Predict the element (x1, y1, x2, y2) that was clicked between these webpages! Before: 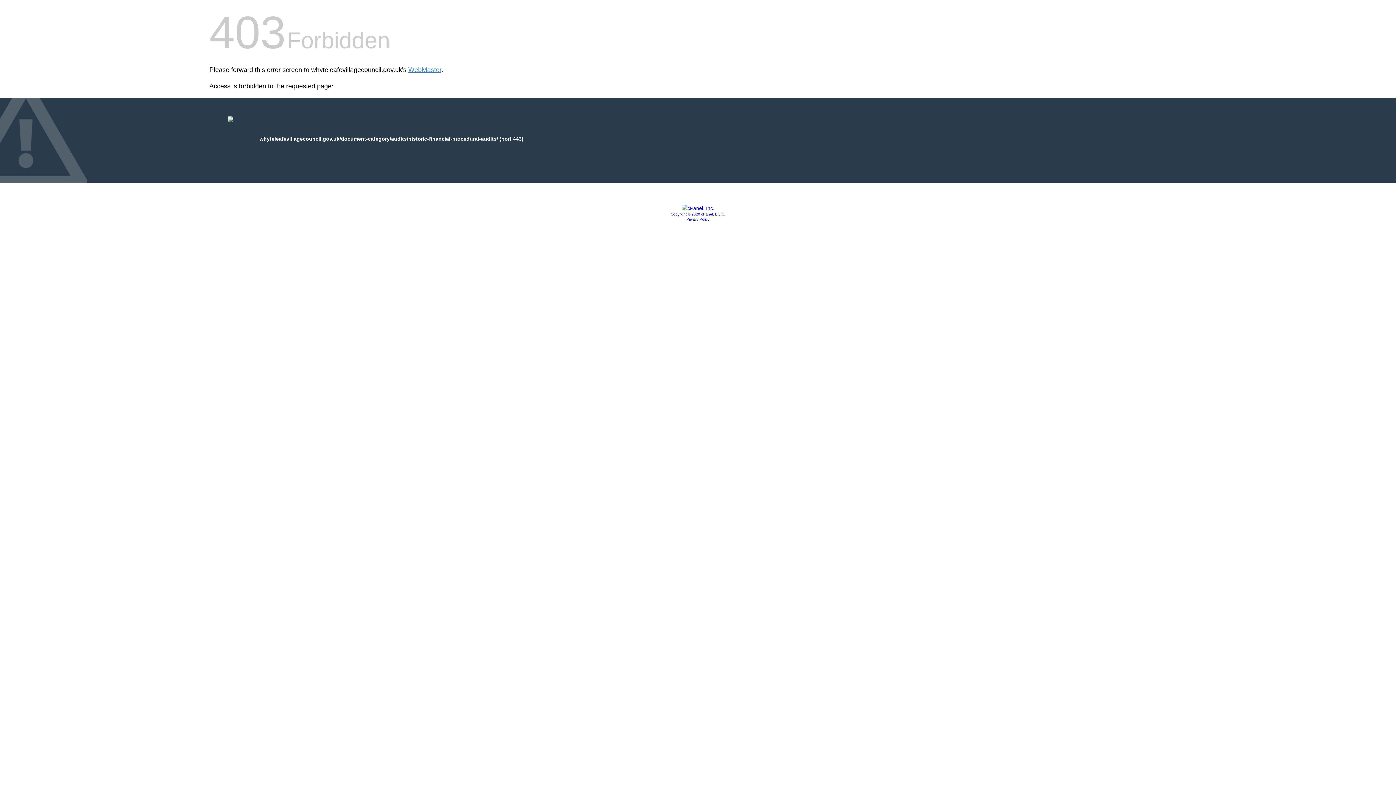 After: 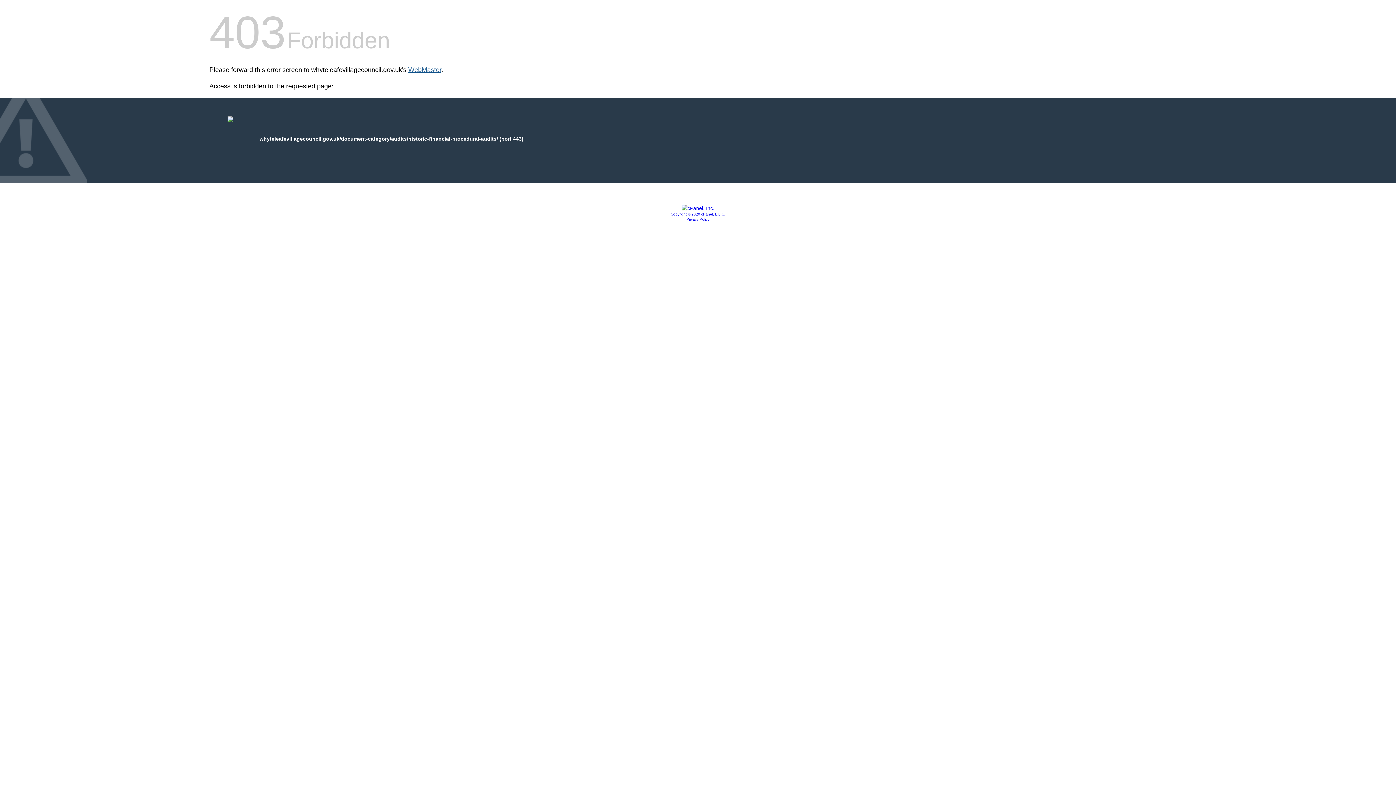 Action: label: WebMaster bbox: (408, 66, 441, 73)